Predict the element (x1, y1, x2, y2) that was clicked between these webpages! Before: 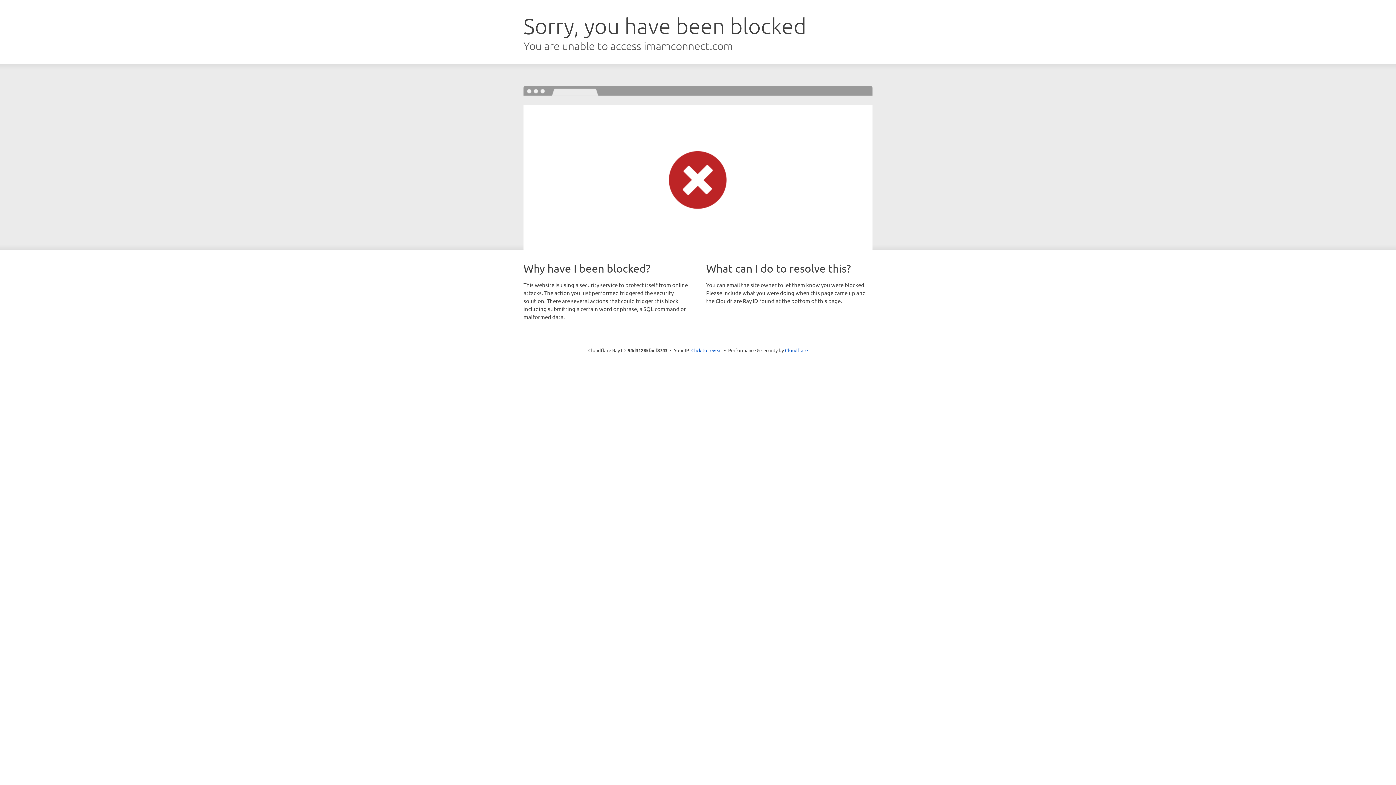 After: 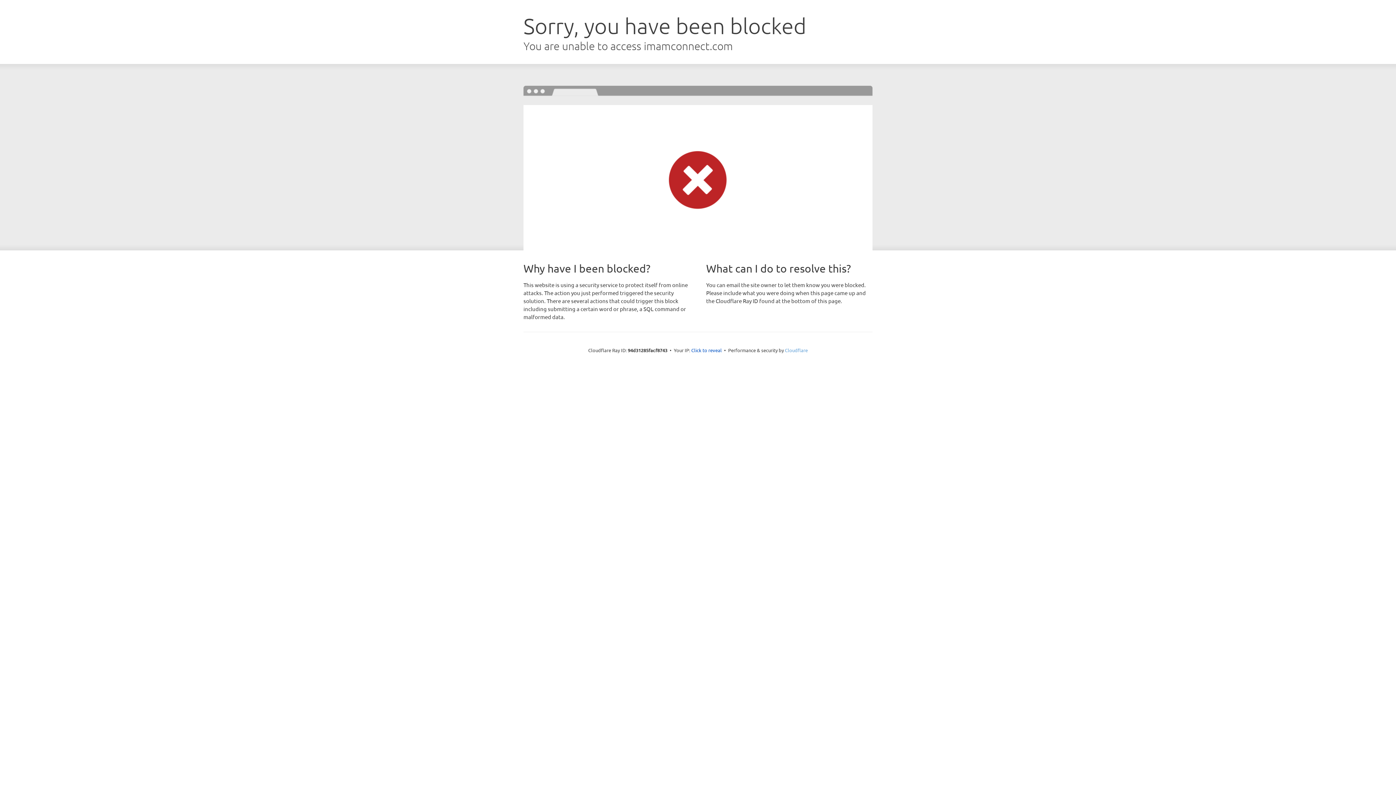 Action: label: Cloudflare bbox: (785, 347, 808, 353)